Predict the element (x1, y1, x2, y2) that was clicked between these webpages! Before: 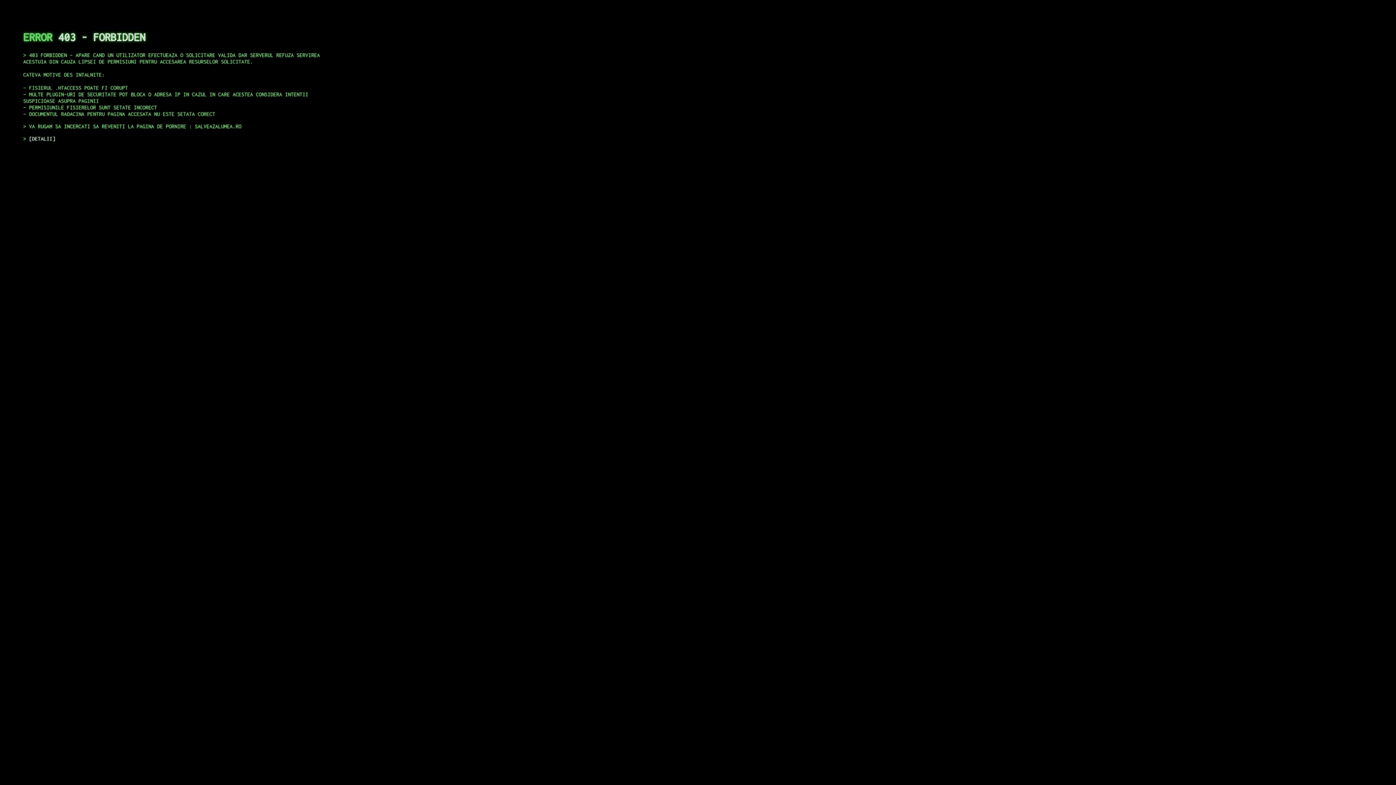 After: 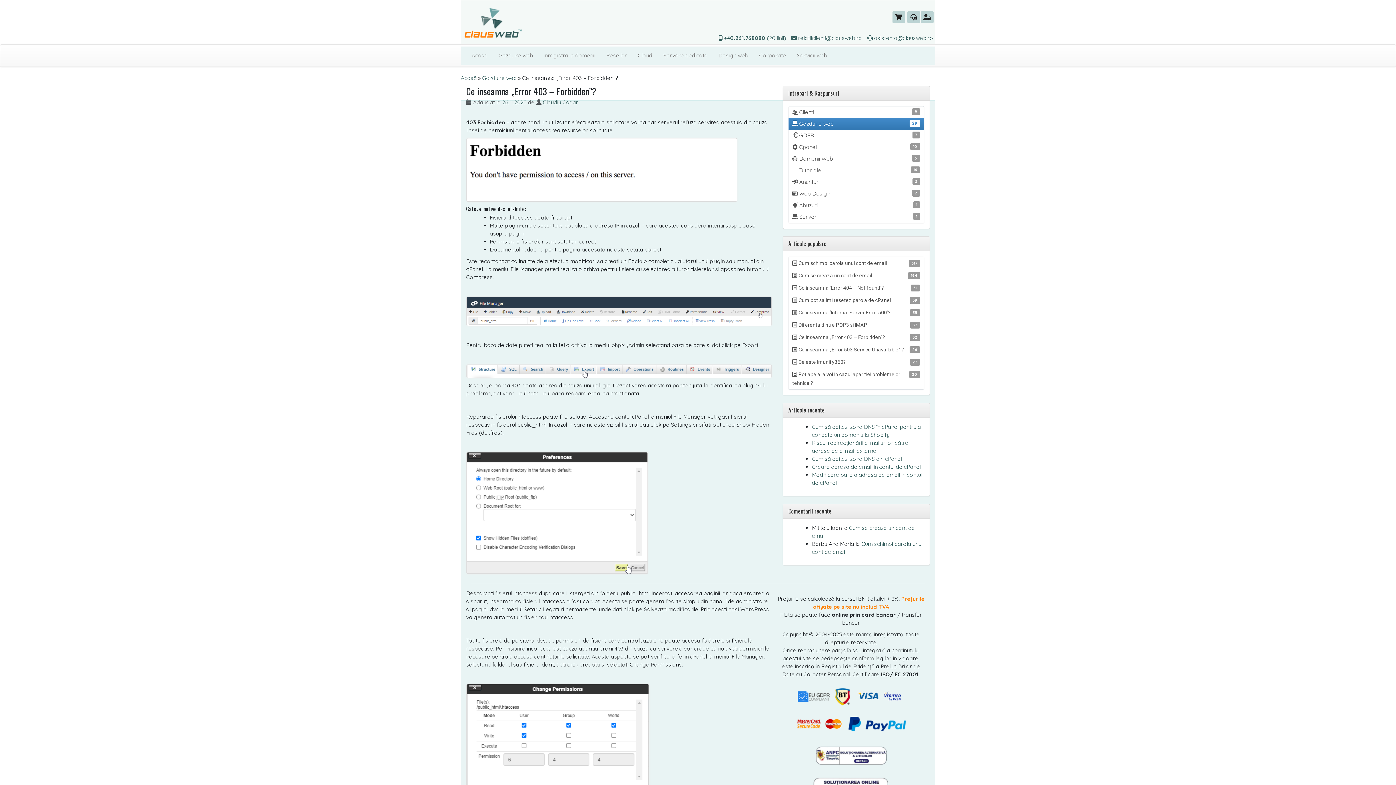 Action: bbox: (29, 135, 55, 141) label: DETALII